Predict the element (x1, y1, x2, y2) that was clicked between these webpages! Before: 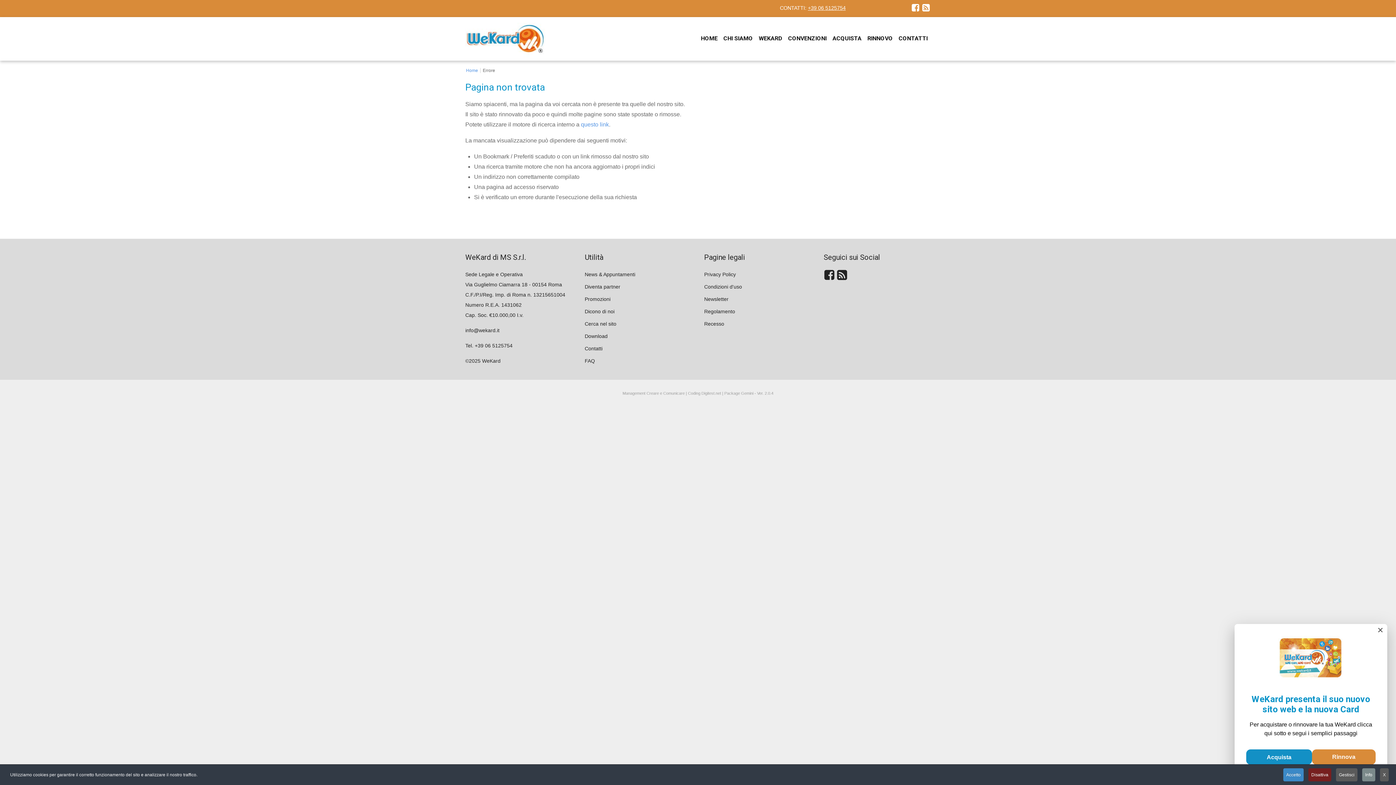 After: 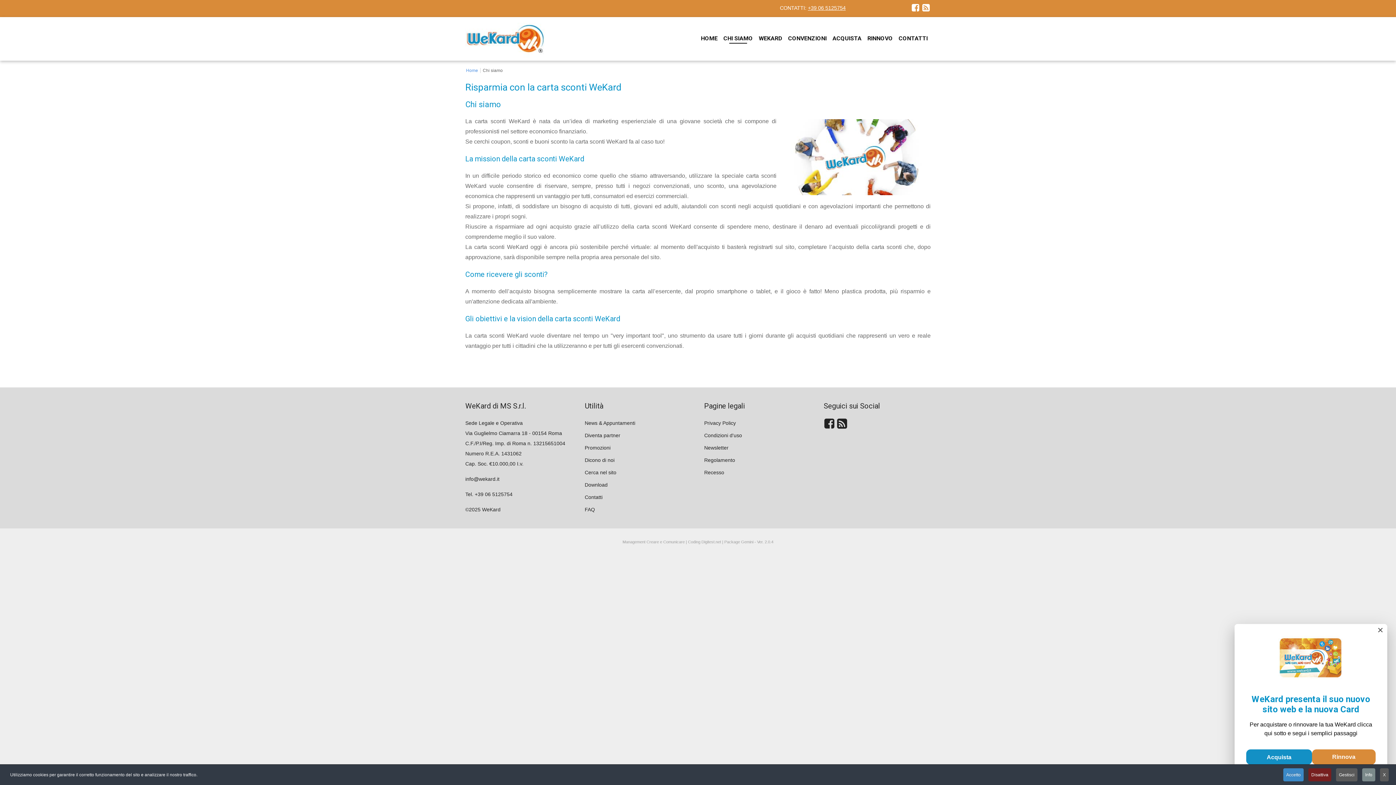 Action: bbox: (720, 26, 756, 49) label: CHI SIAMO